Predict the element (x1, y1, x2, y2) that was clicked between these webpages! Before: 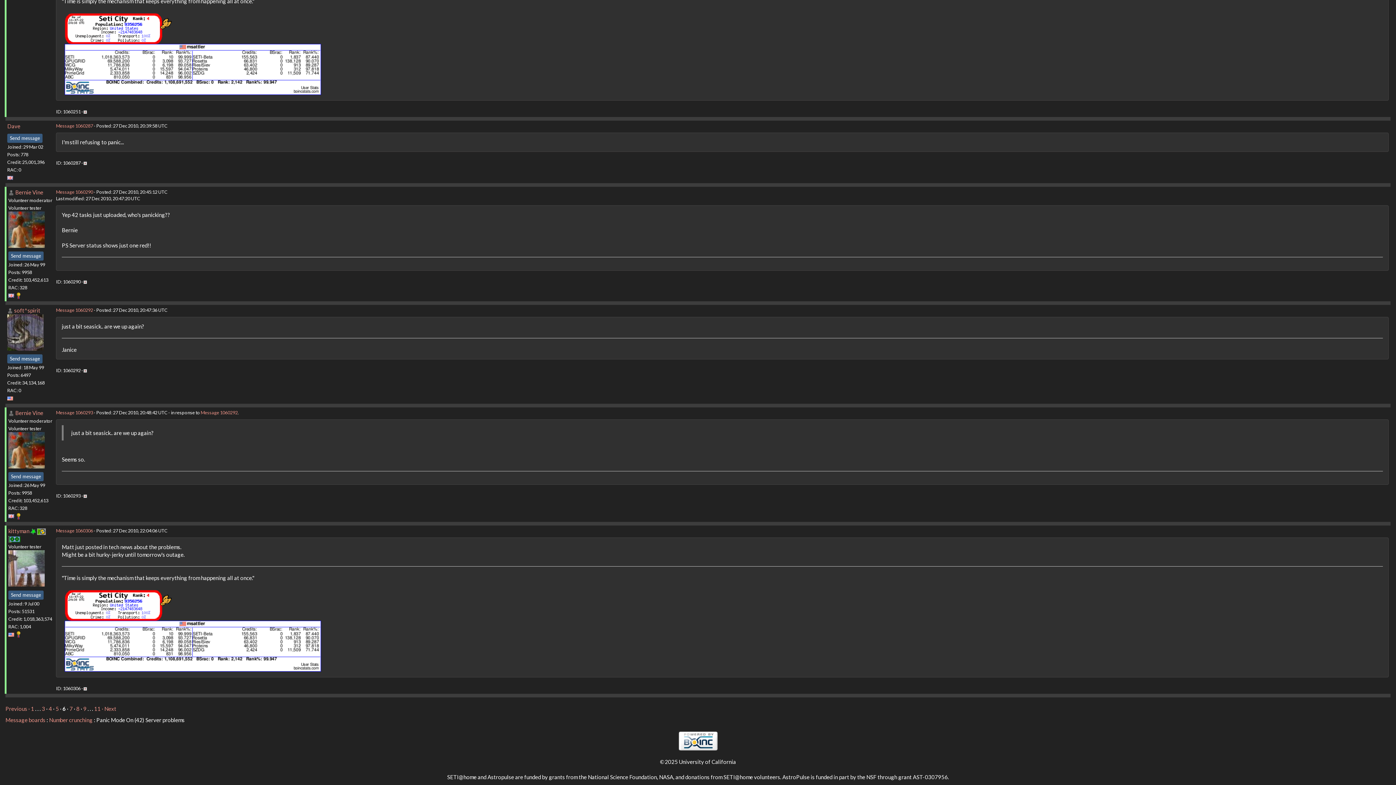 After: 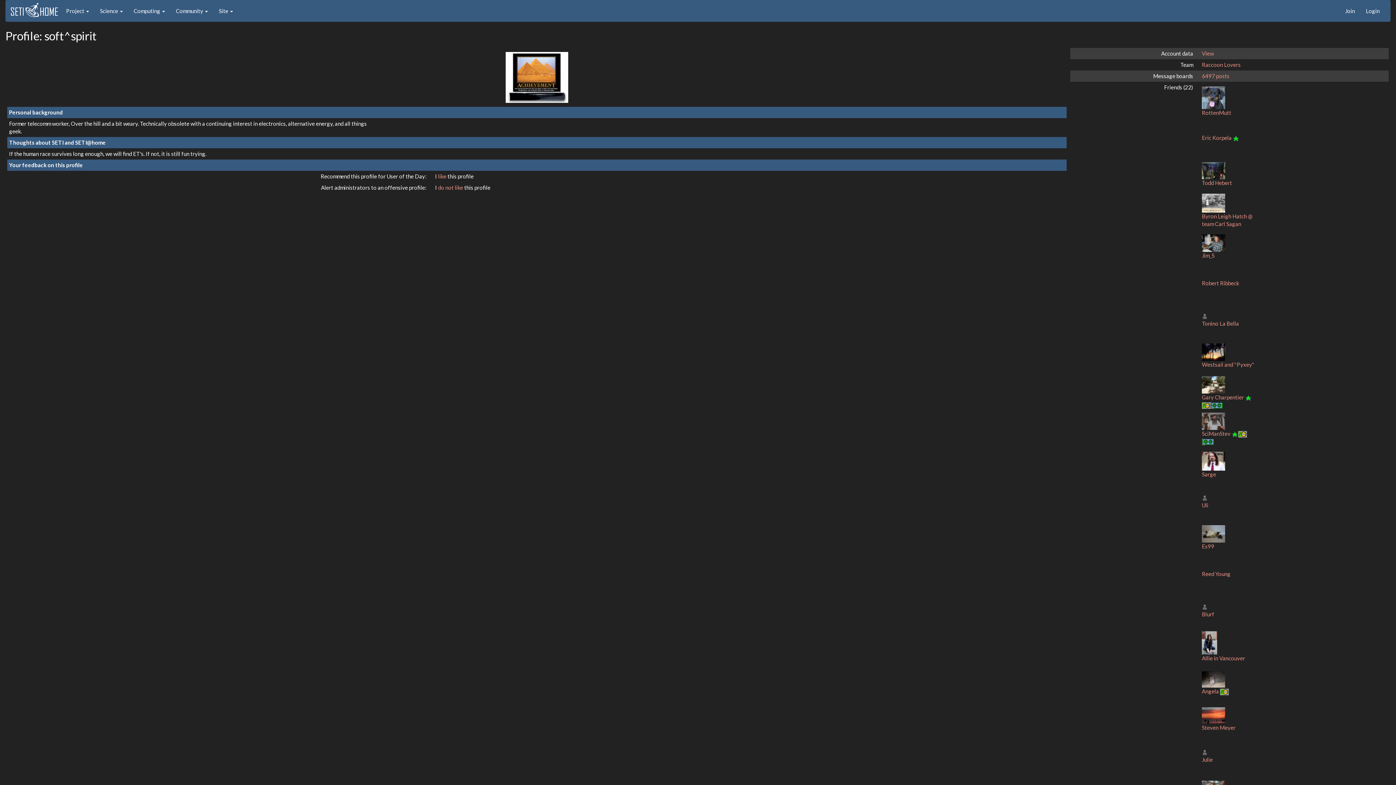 Action: bbox: (7, 307, 13, 313)